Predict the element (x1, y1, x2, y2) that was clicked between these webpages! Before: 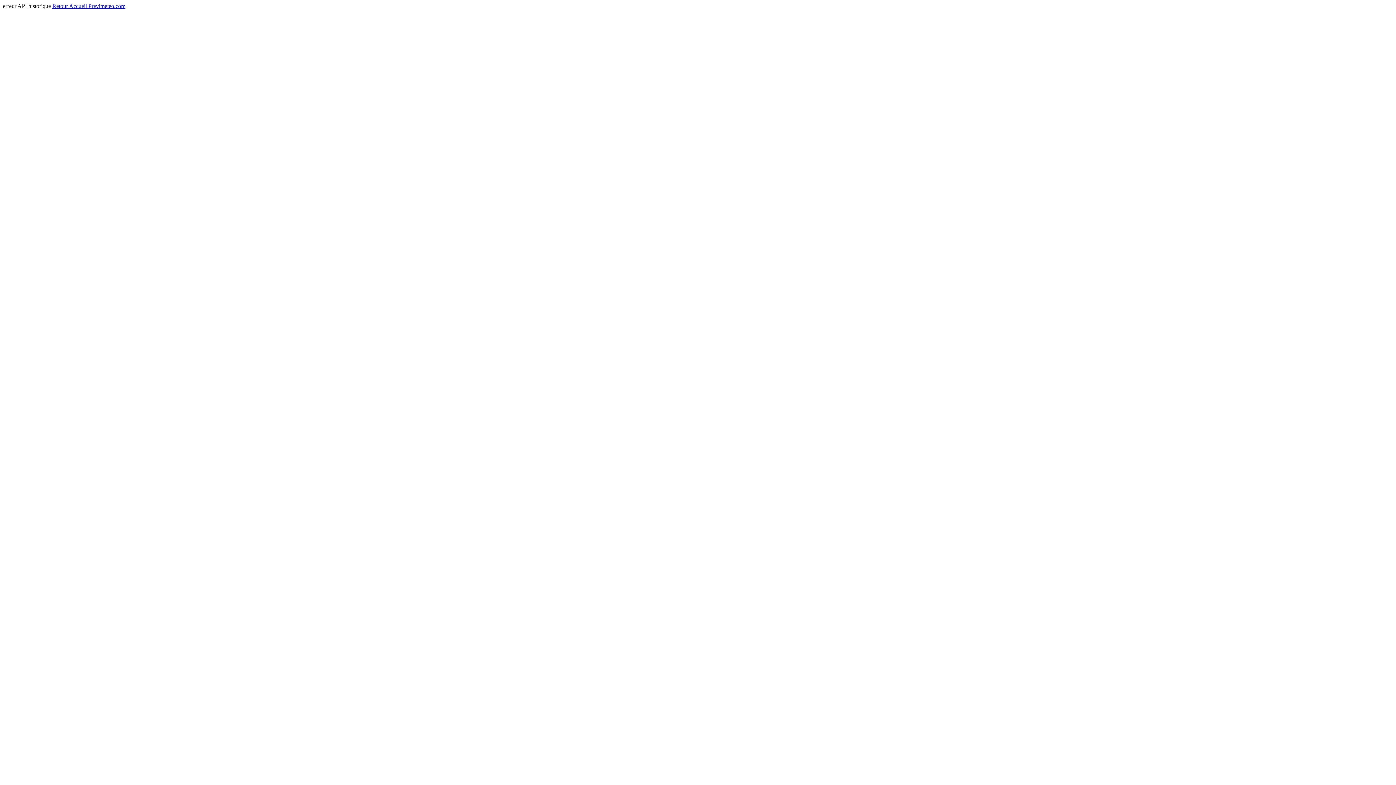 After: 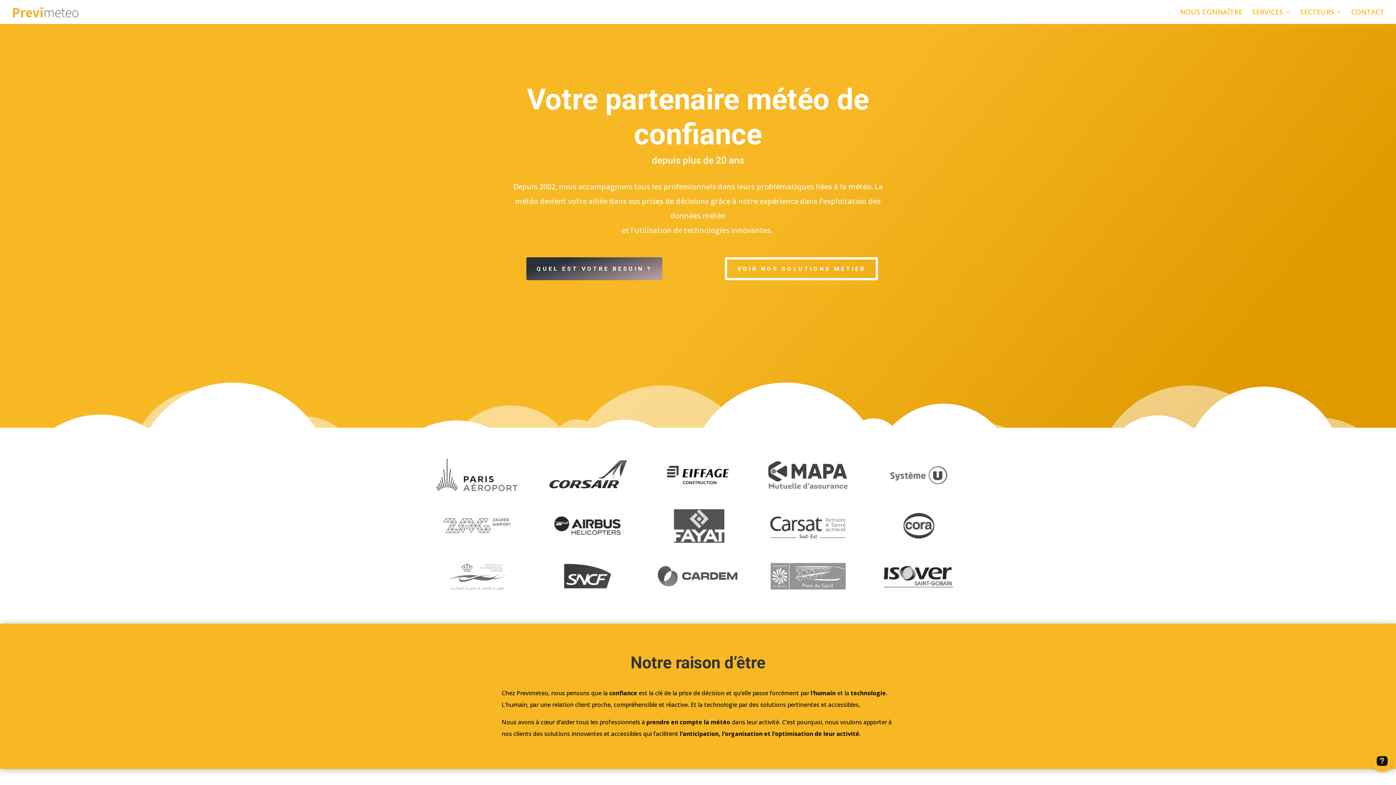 Action: label: Retour Accueil Previmeteo.com bbox: (52, 2, 125, 9)